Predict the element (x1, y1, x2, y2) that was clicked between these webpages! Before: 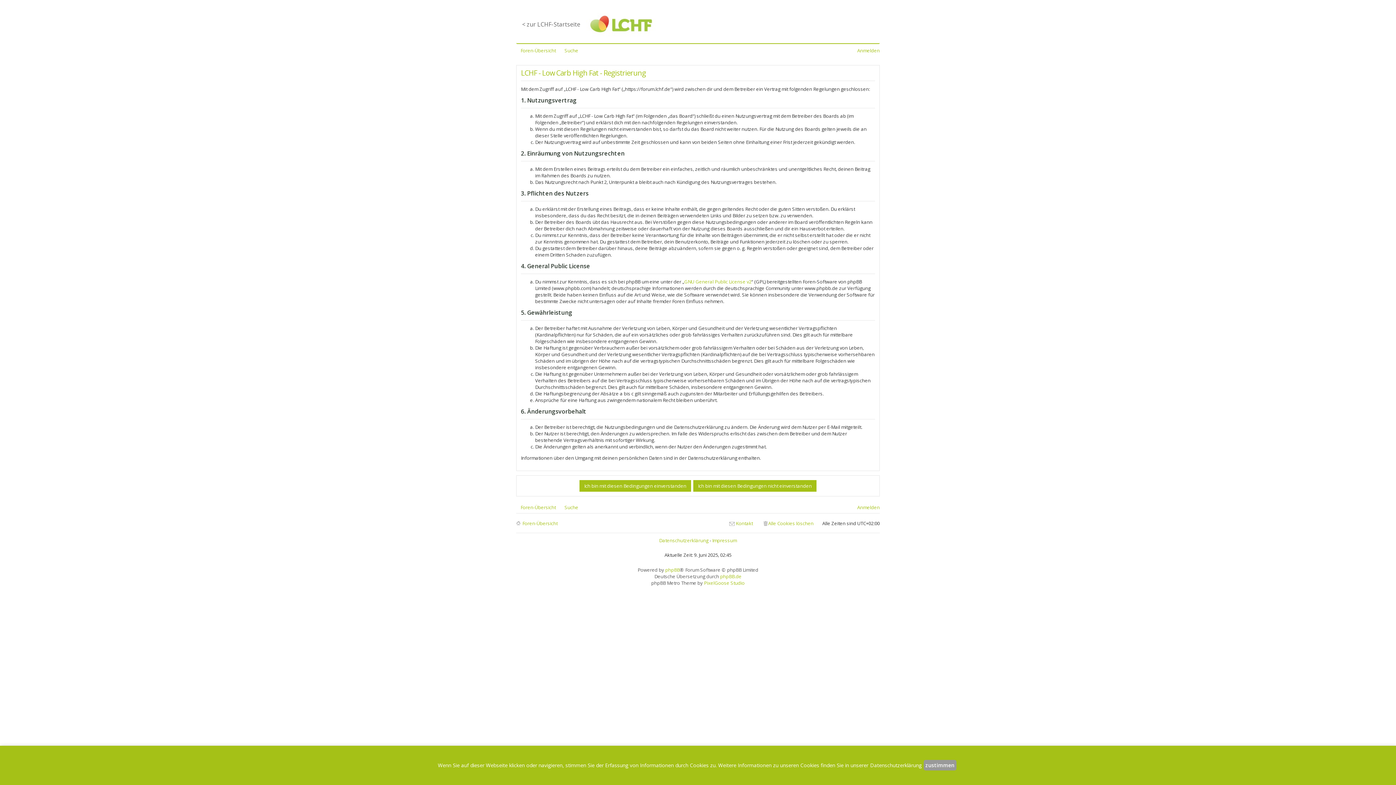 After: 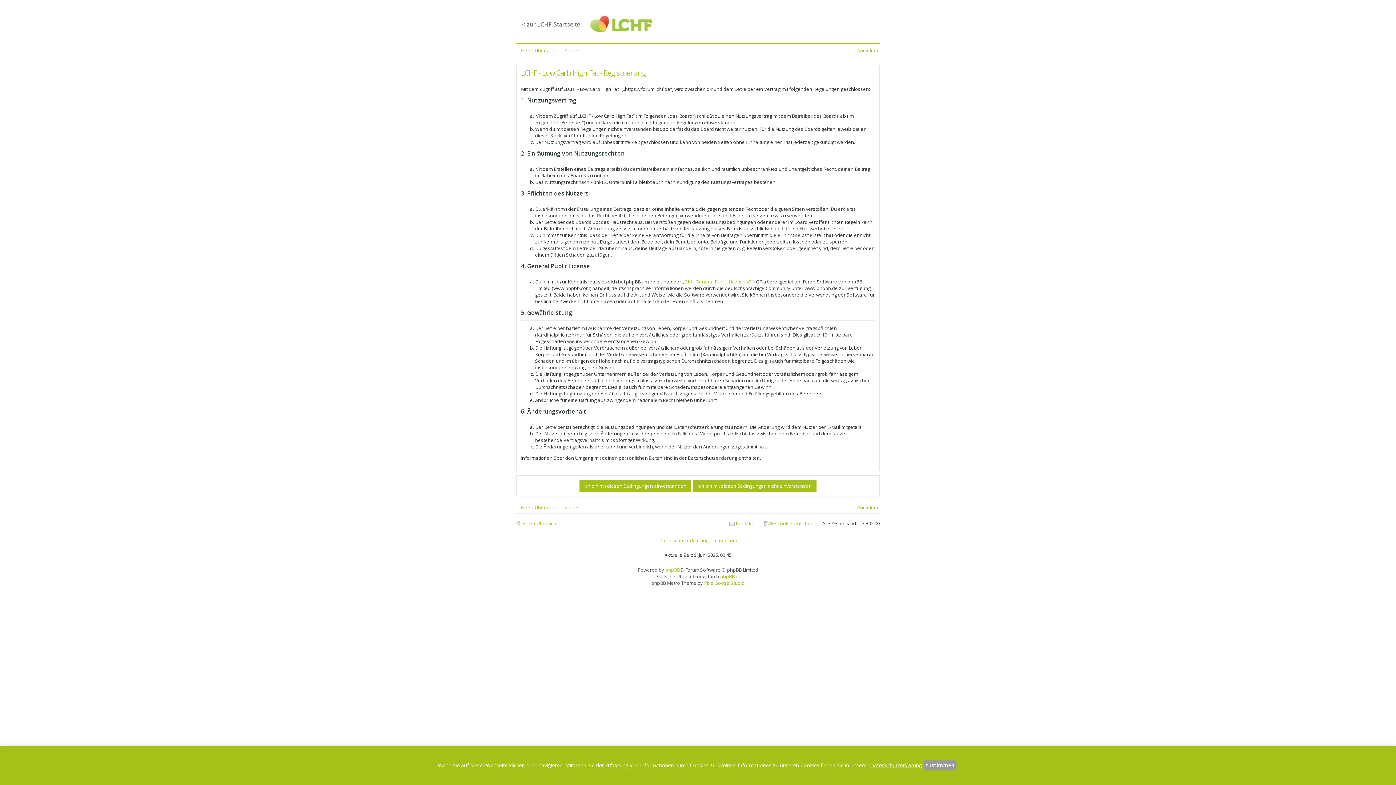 Action: label: Datenschutzerklärung bbox: (870, 762, 922, 769)